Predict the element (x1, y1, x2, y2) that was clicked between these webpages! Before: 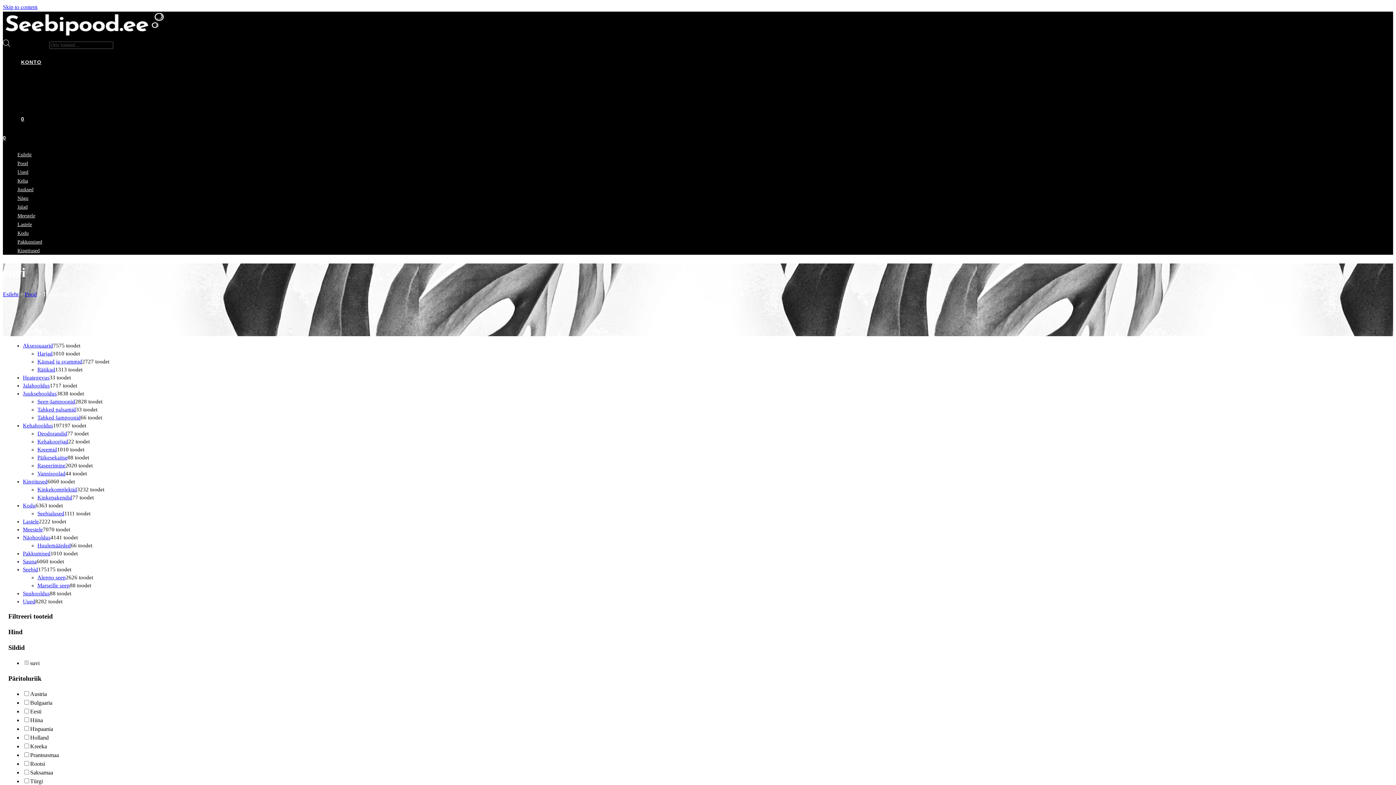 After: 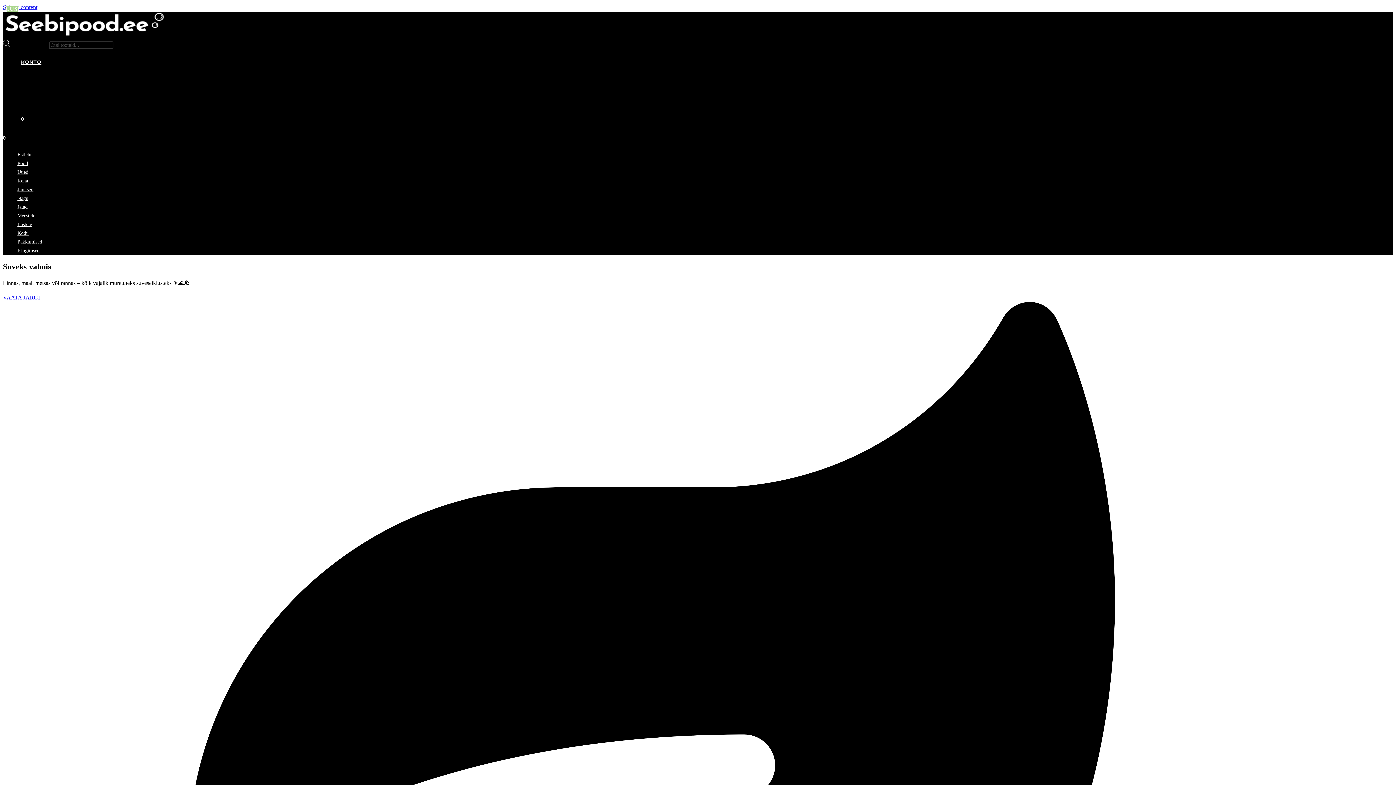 Action: bbox: (2, 32, 166, 38)